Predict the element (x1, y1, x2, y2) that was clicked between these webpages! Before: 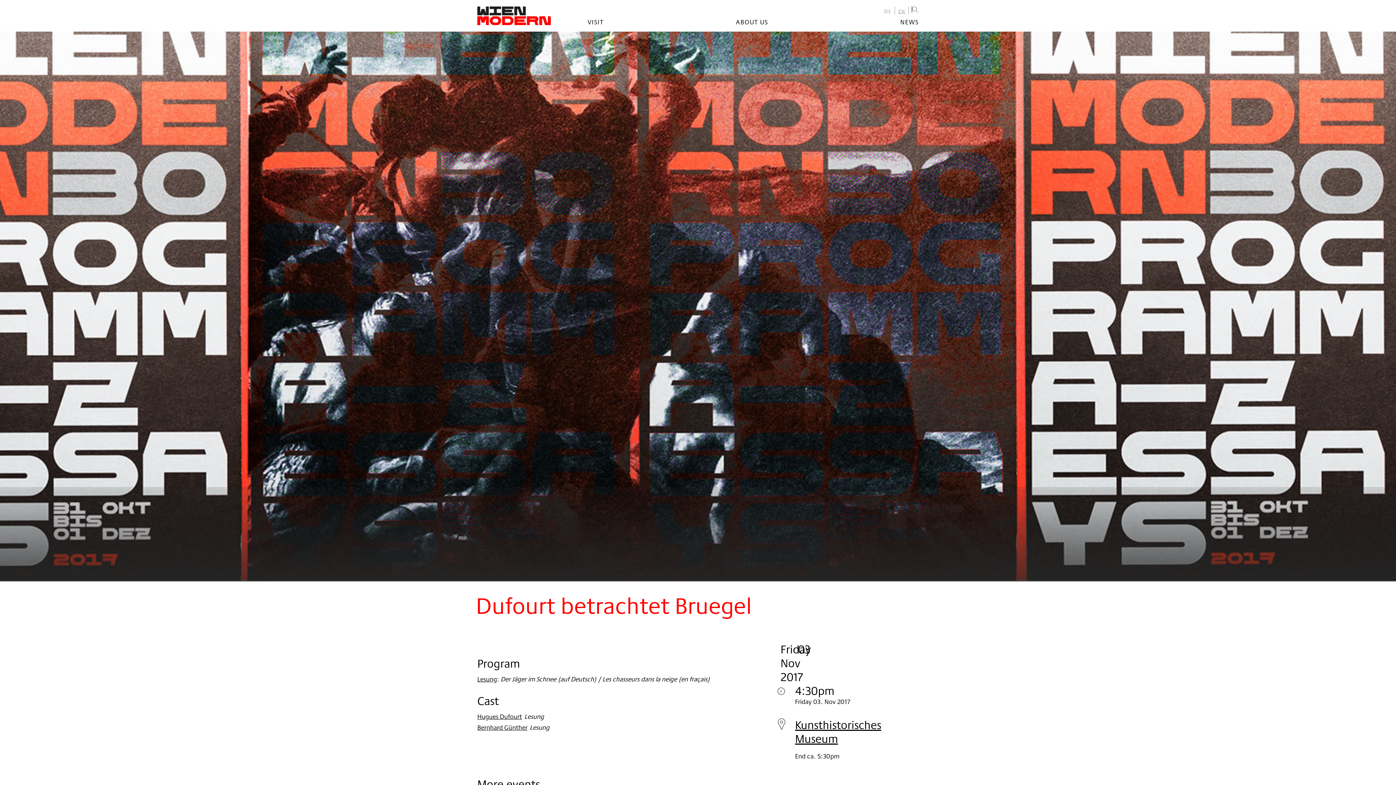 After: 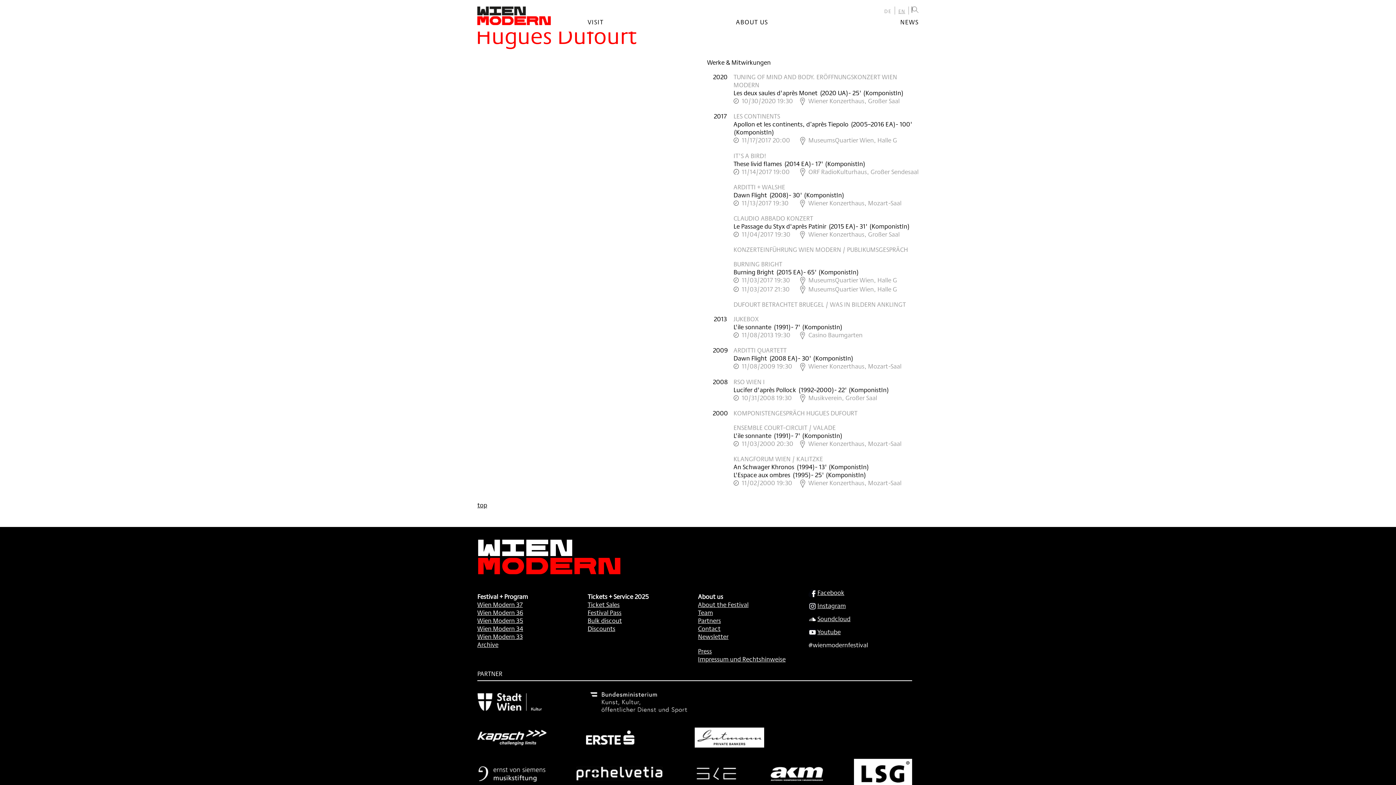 Action: label: Hugues Dufourt bbox: (477, 711, 523, 721)